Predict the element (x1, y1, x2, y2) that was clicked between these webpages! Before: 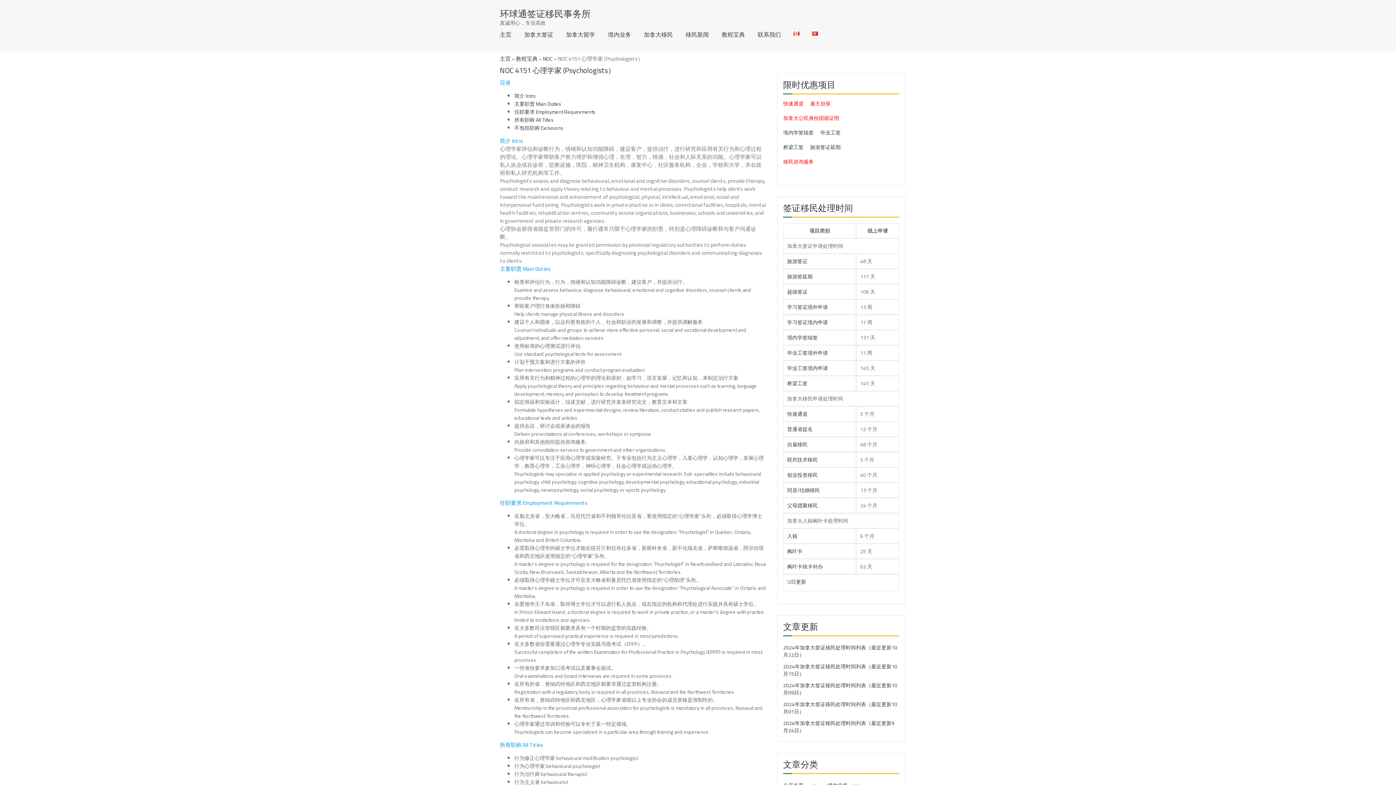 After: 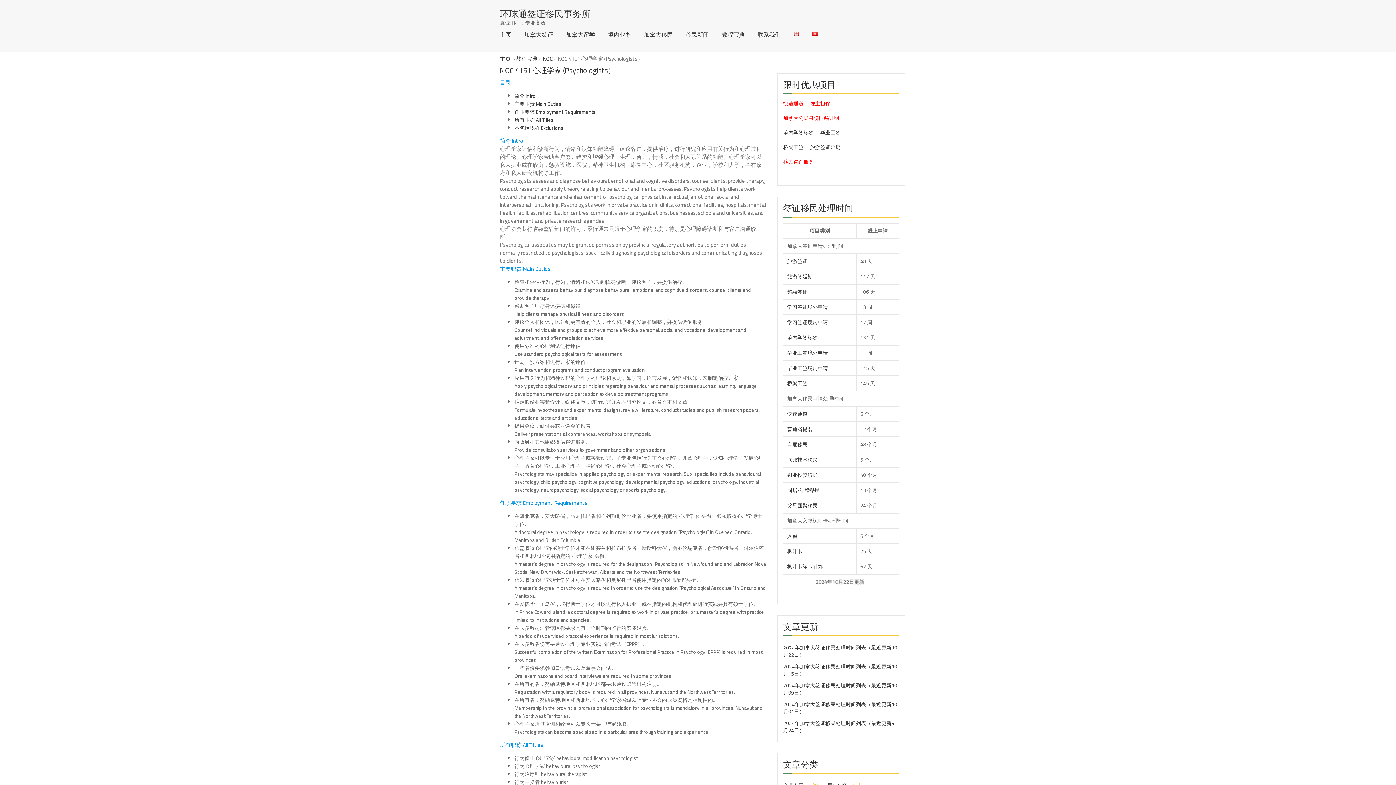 Action: label: 加拿大公民身份国籍证明 bbox: (783, 113, 839, 122)